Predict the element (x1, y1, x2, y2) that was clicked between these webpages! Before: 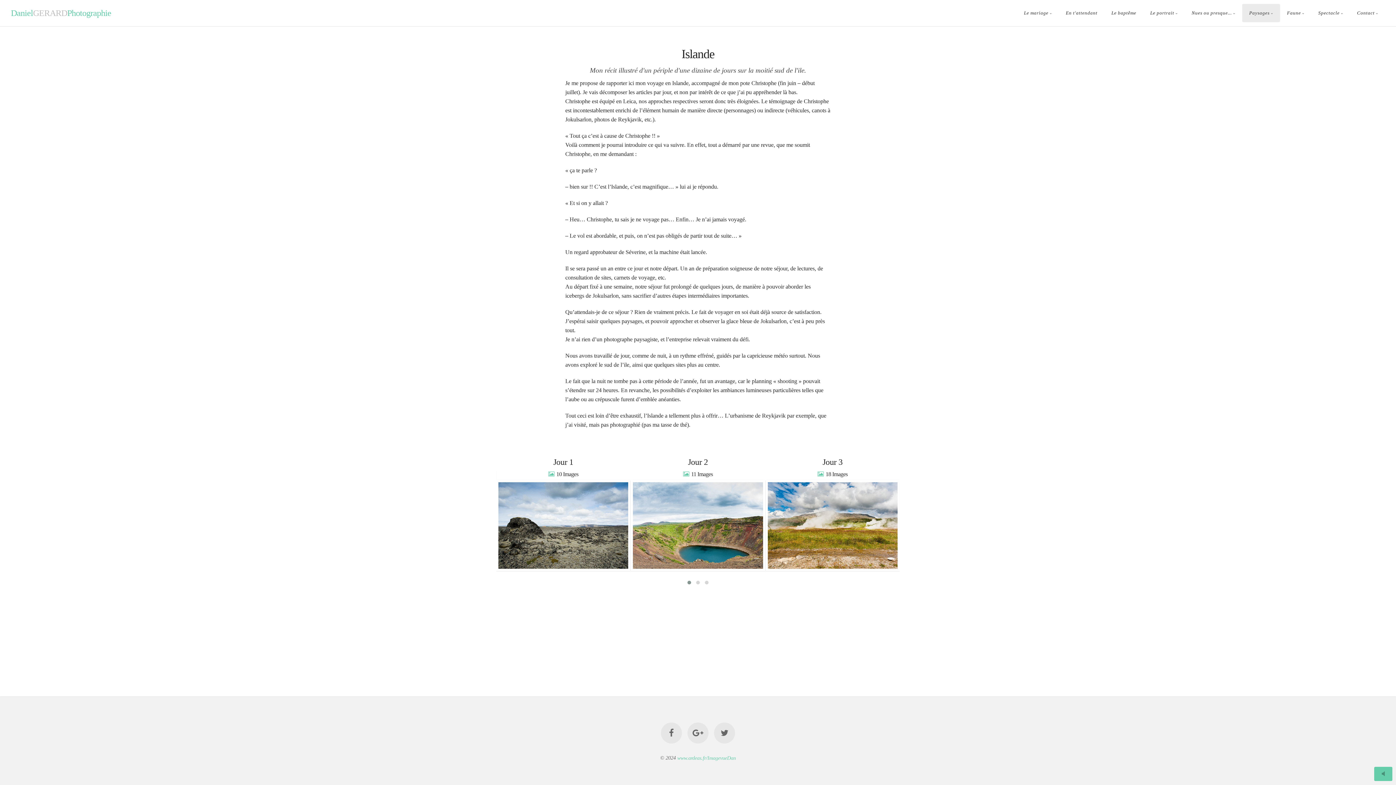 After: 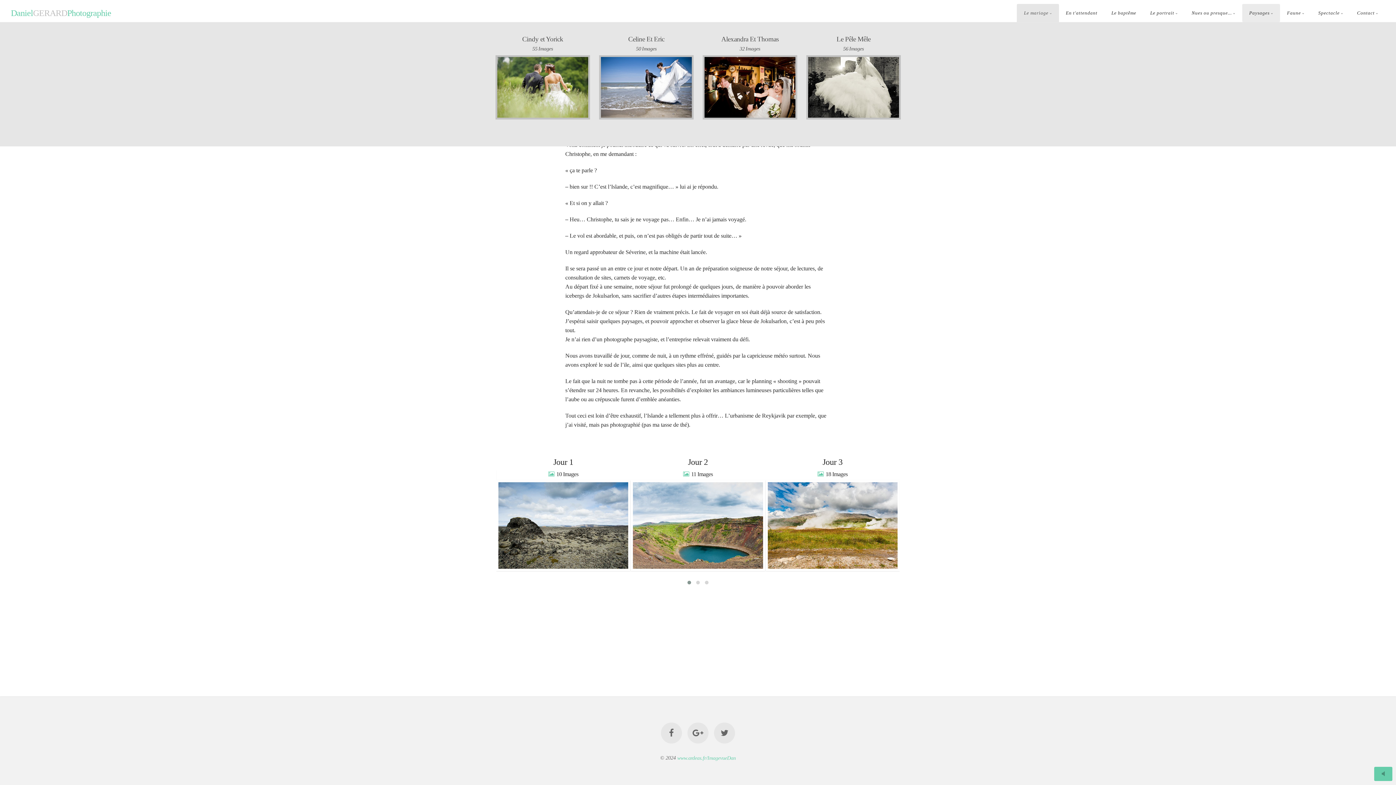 Action: label: Le mariage bbox: (1017, 3, 1059, 22)